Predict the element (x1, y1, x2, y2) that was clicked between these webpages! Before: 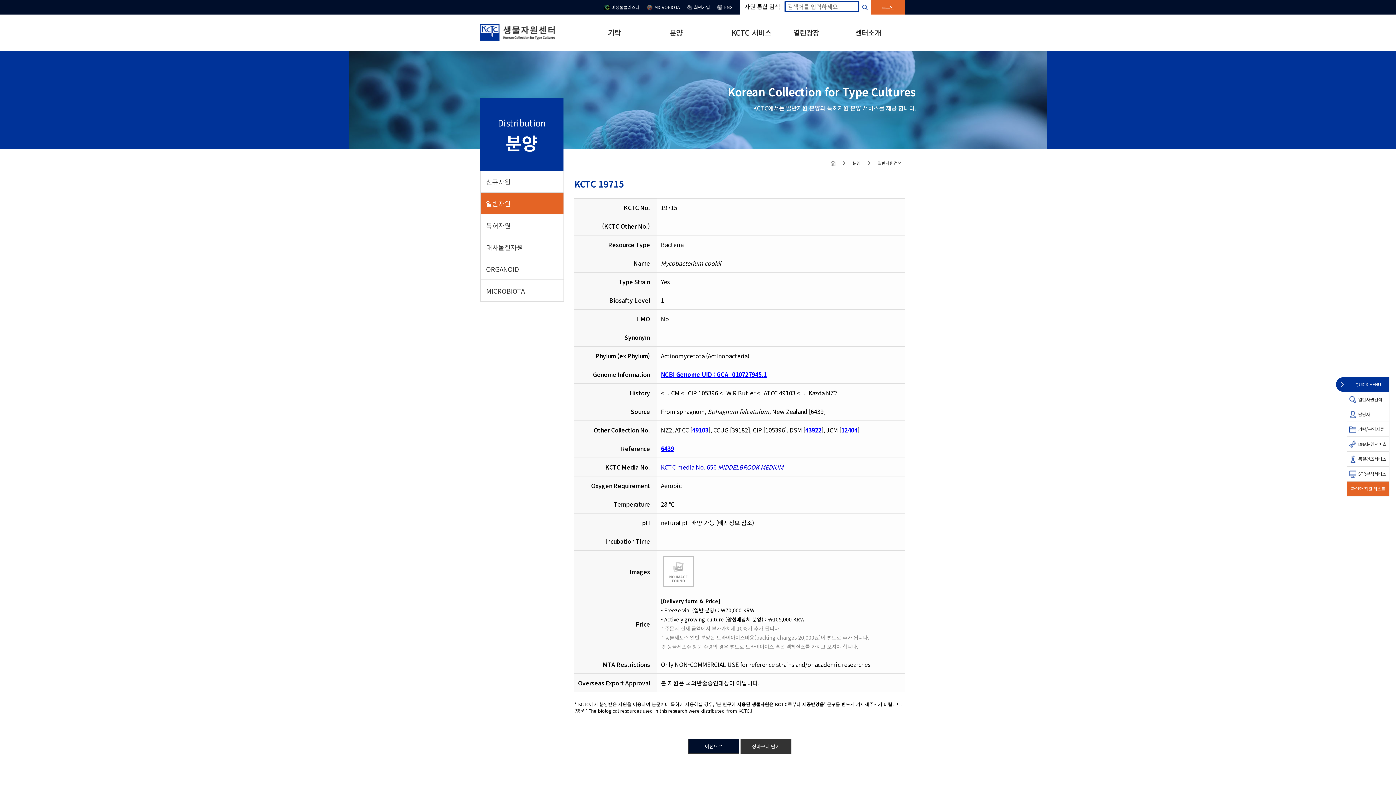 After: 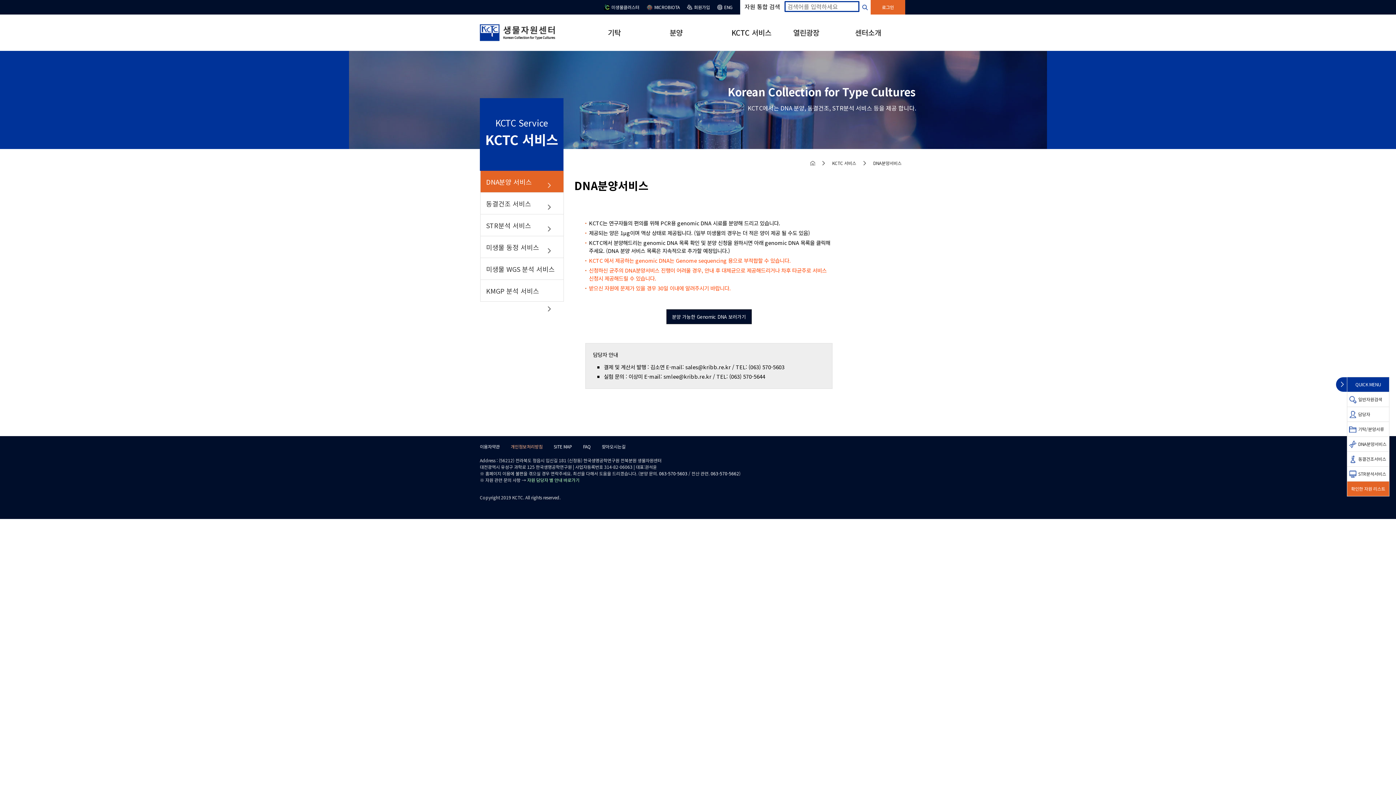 Action: label: DNA분양서비스 bbox: (1347, 437, 1389, 451)